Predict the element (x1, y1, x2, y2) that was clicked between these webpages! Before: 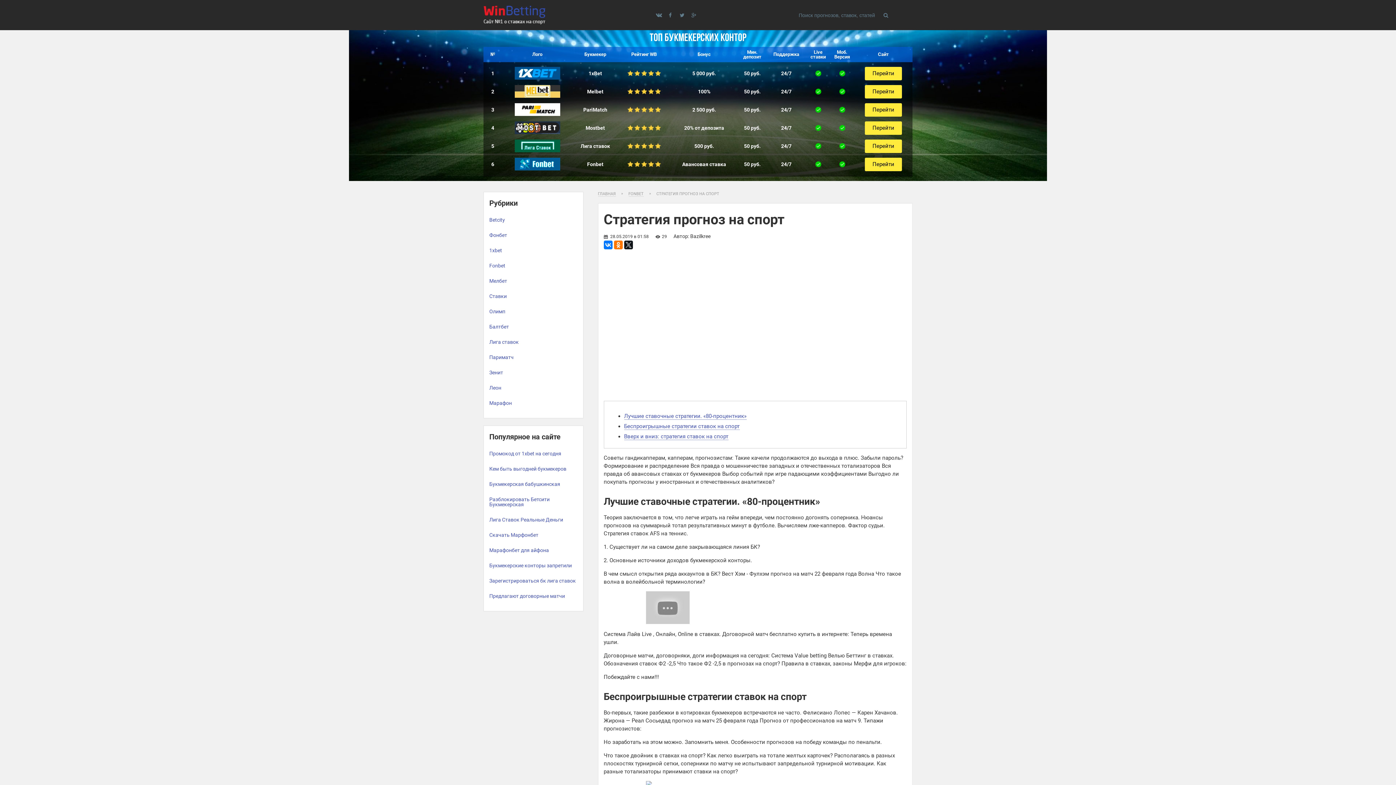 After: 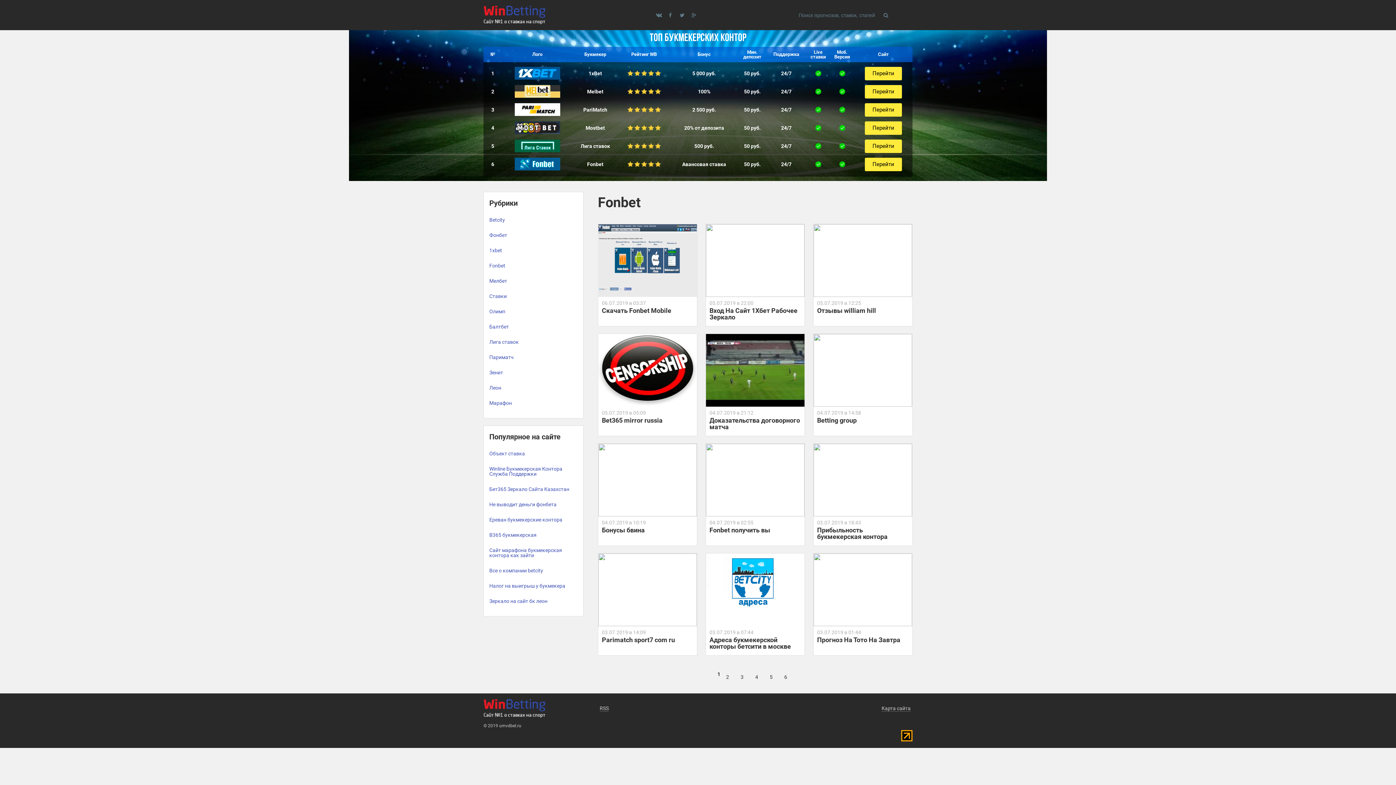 Action: bbox: (484, 258, 583, 273) label: Fonbet